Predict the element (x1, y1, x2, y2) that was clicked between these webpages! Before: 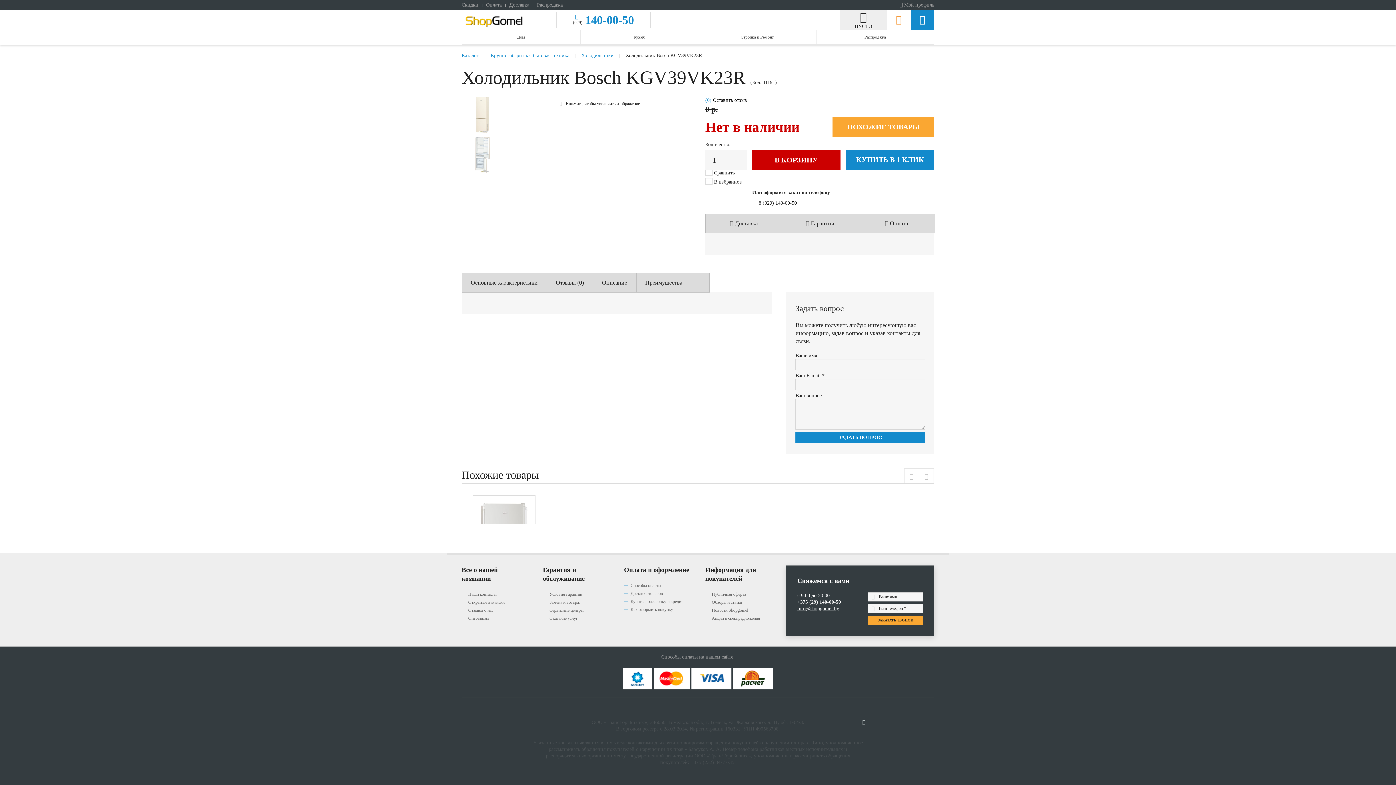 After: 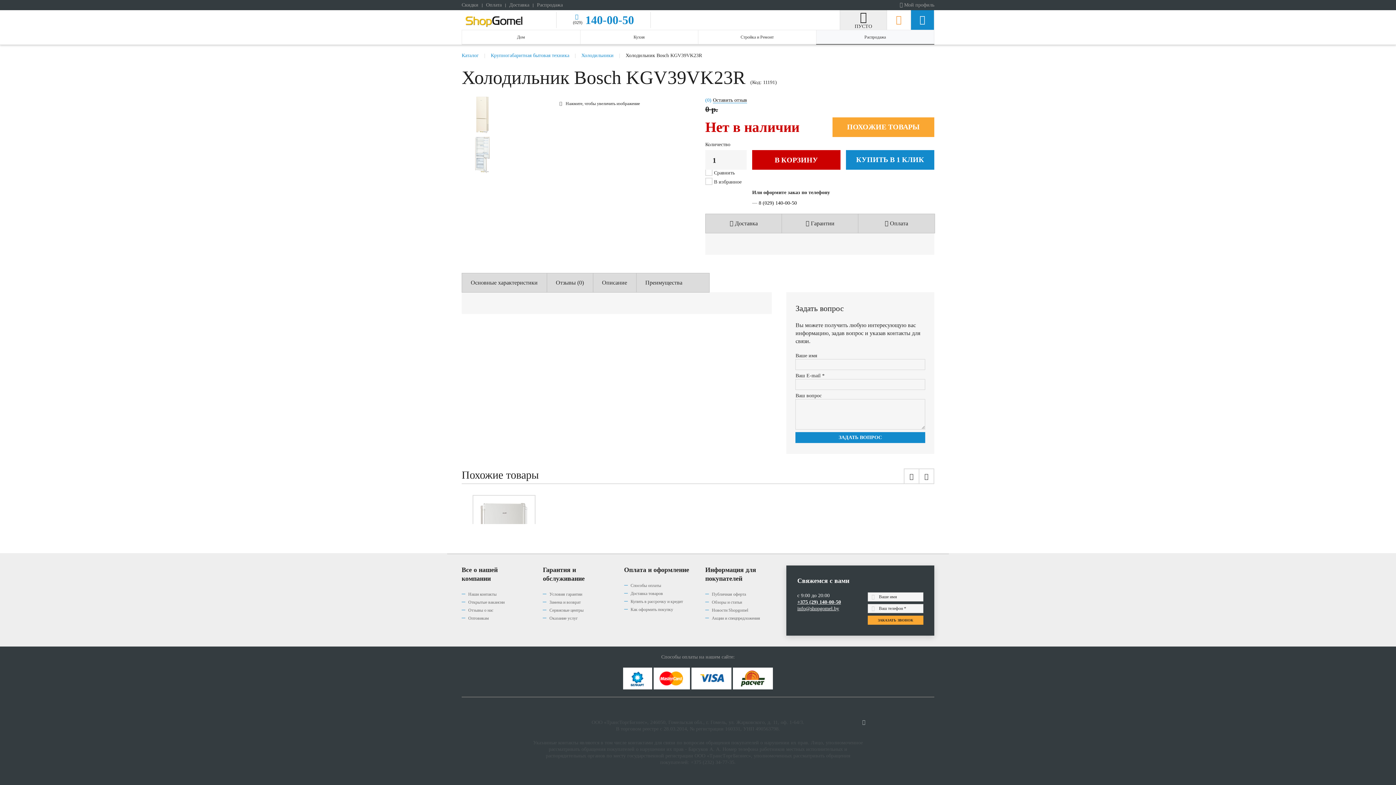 Action: bbox: (816, 30, 934, 44) label: Распродажа